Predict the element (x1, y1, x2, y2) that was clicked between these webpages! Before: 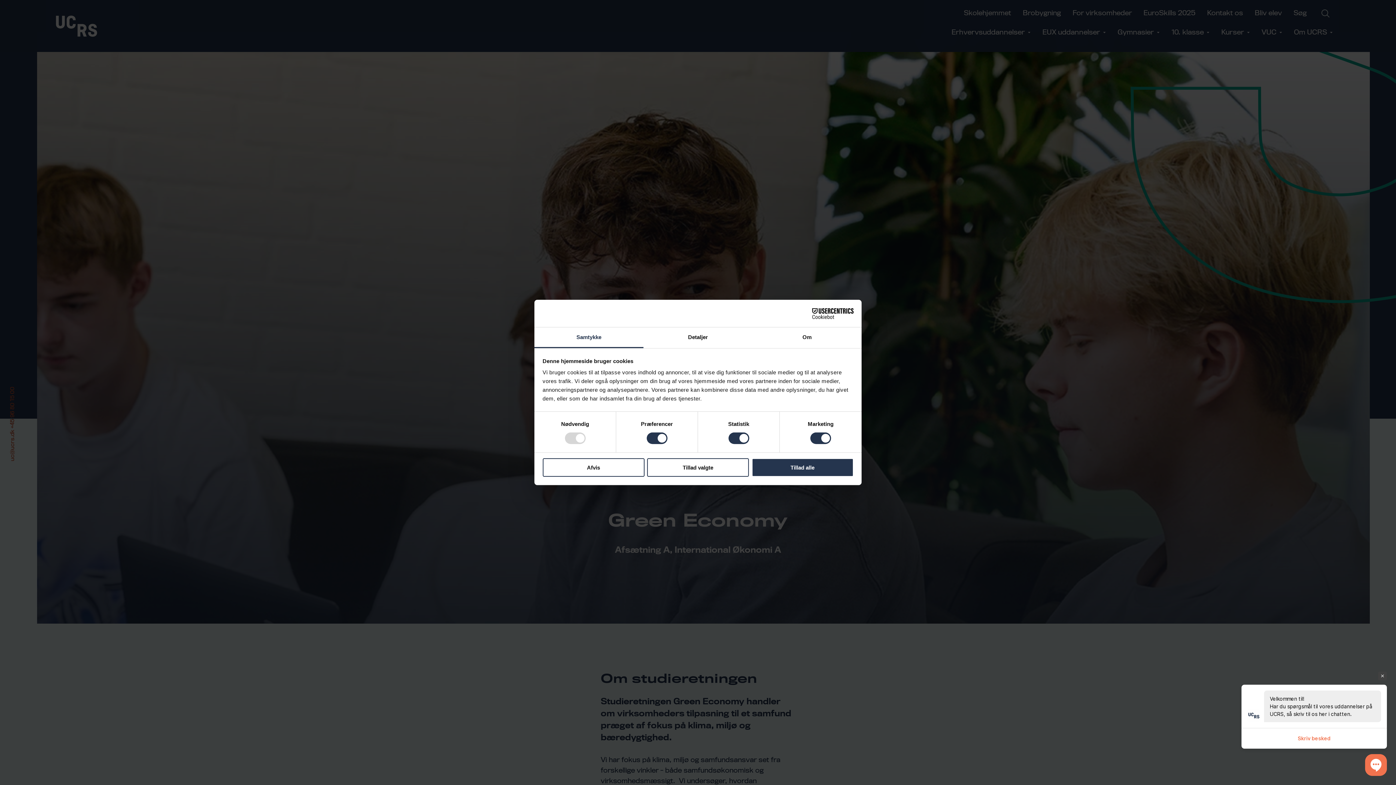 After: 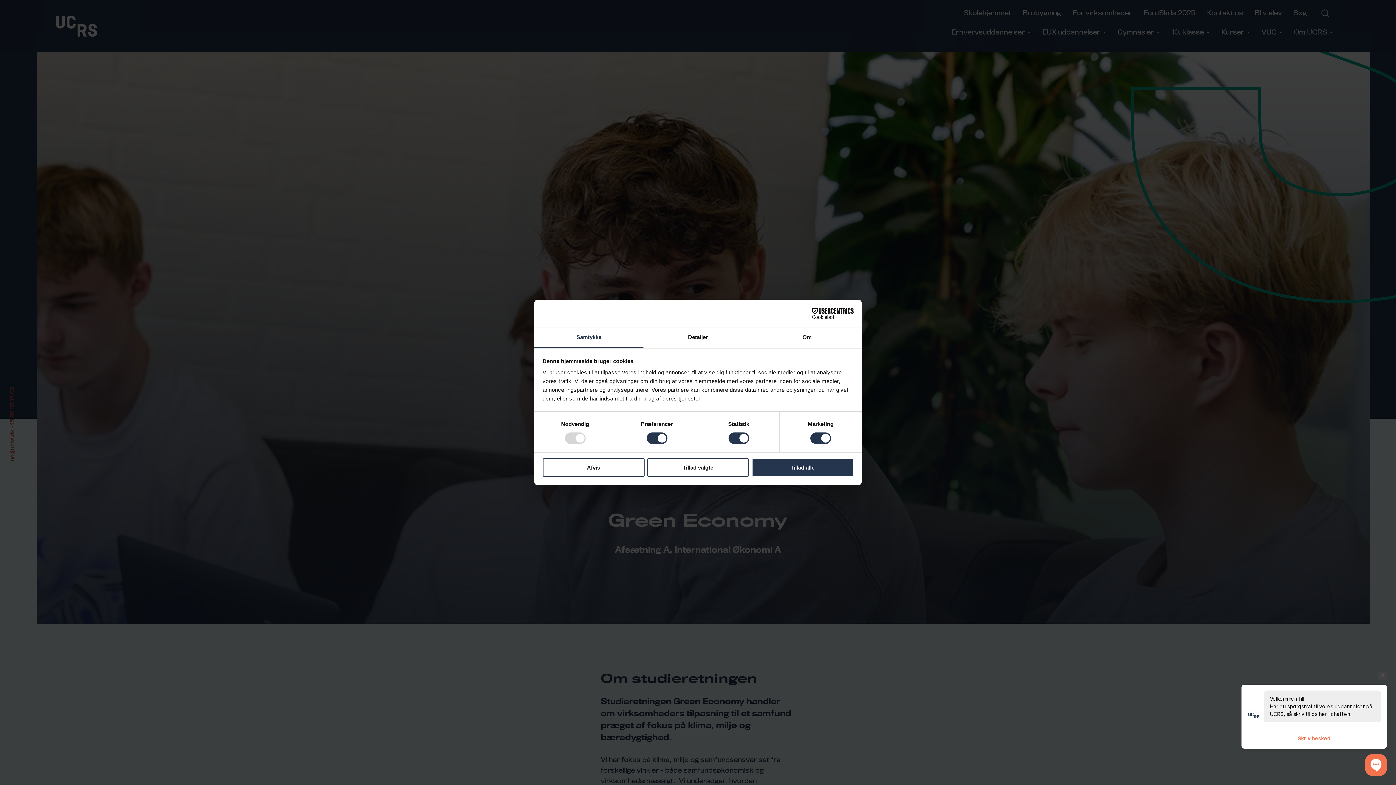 Action: bbox: (790, 308, 853, 319) label: Cookiebot - opens in a new window